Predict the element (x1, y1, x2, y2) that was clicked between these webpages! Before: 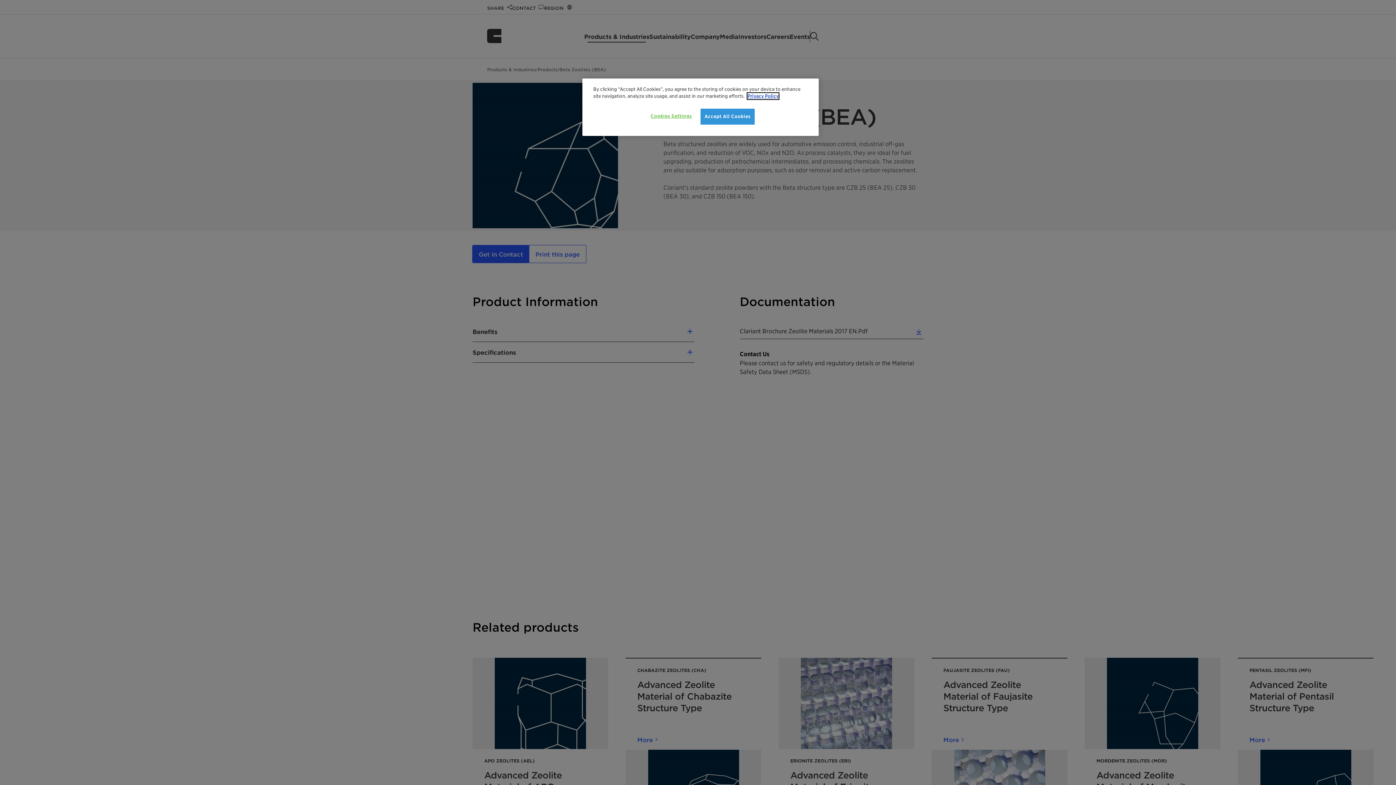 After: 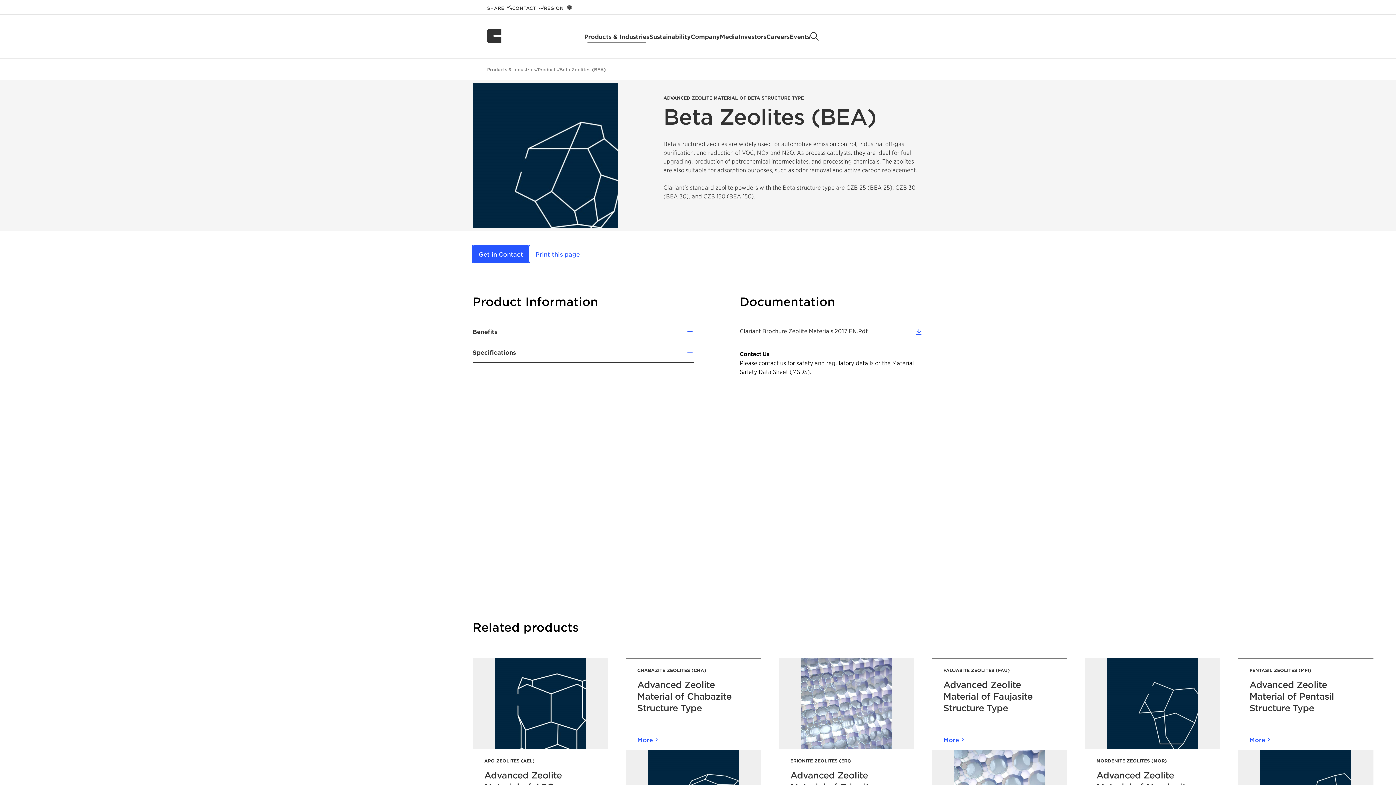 Action: label: Accept All Cookies bbox: (700, 108, 754, 124)